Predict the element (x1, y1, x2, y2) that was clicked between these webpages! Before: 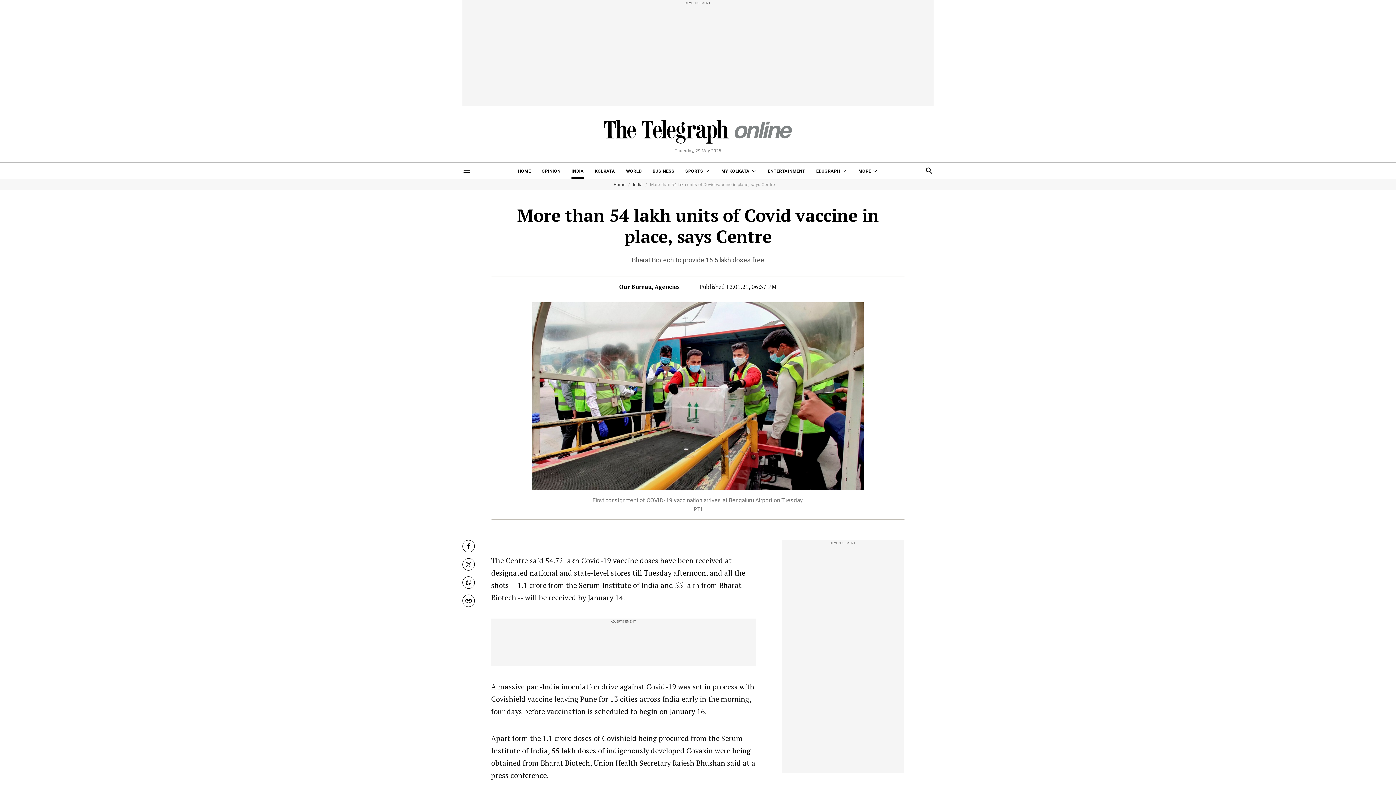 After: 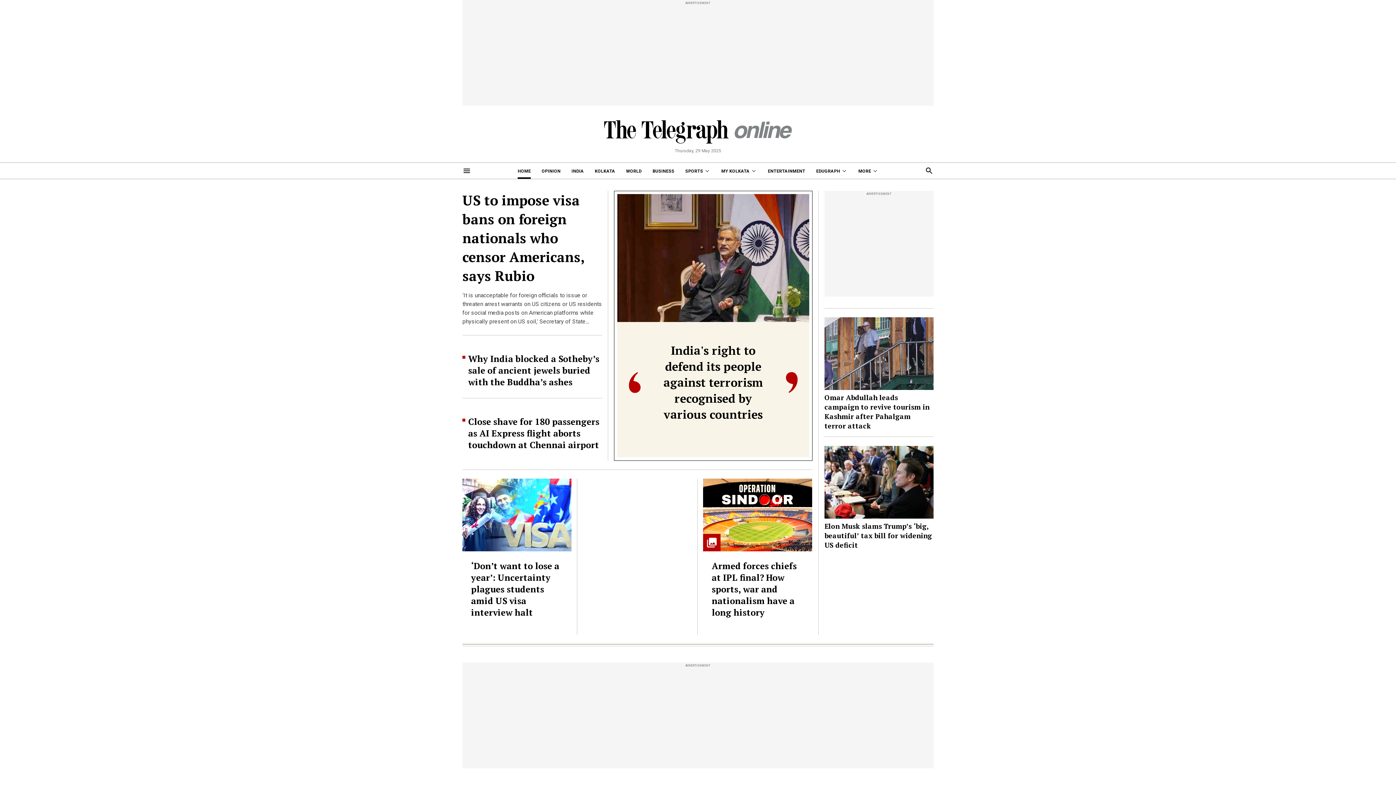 Action: bbox: (613, 182, 625, 186) label: Home